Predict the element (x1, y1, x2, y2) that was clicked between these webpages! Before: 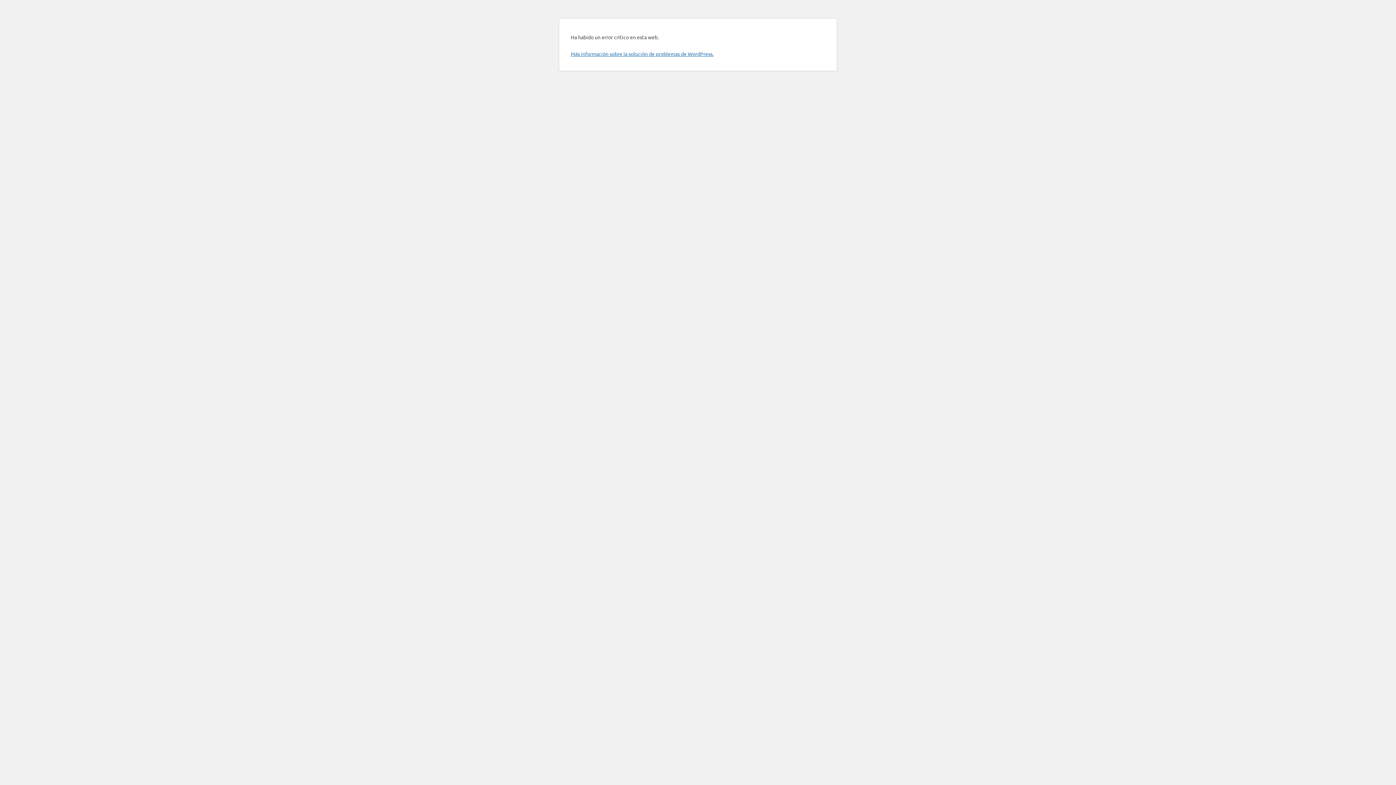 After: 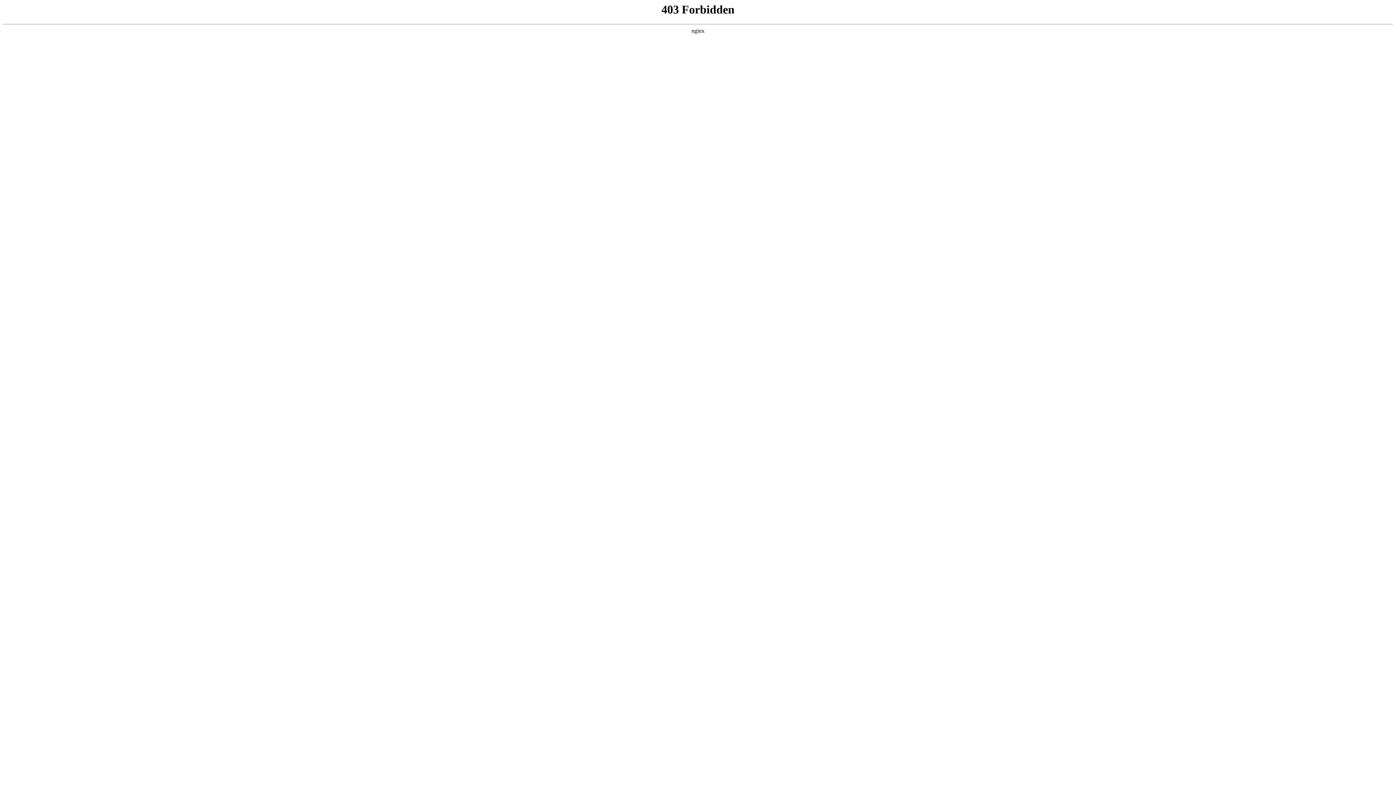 Action: label: Más información sobre la solución de problemas de WordPress. bbox: (570, 50, 713, 57)